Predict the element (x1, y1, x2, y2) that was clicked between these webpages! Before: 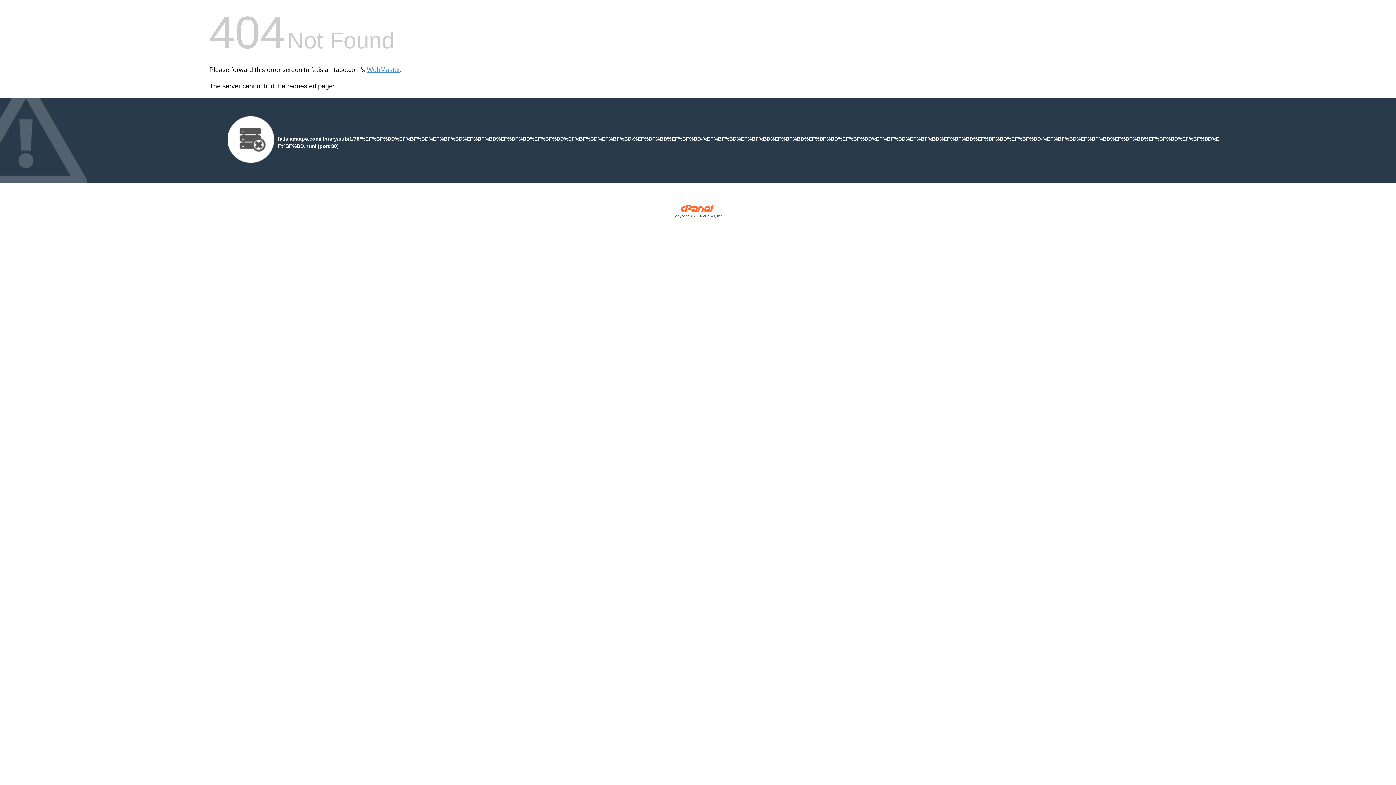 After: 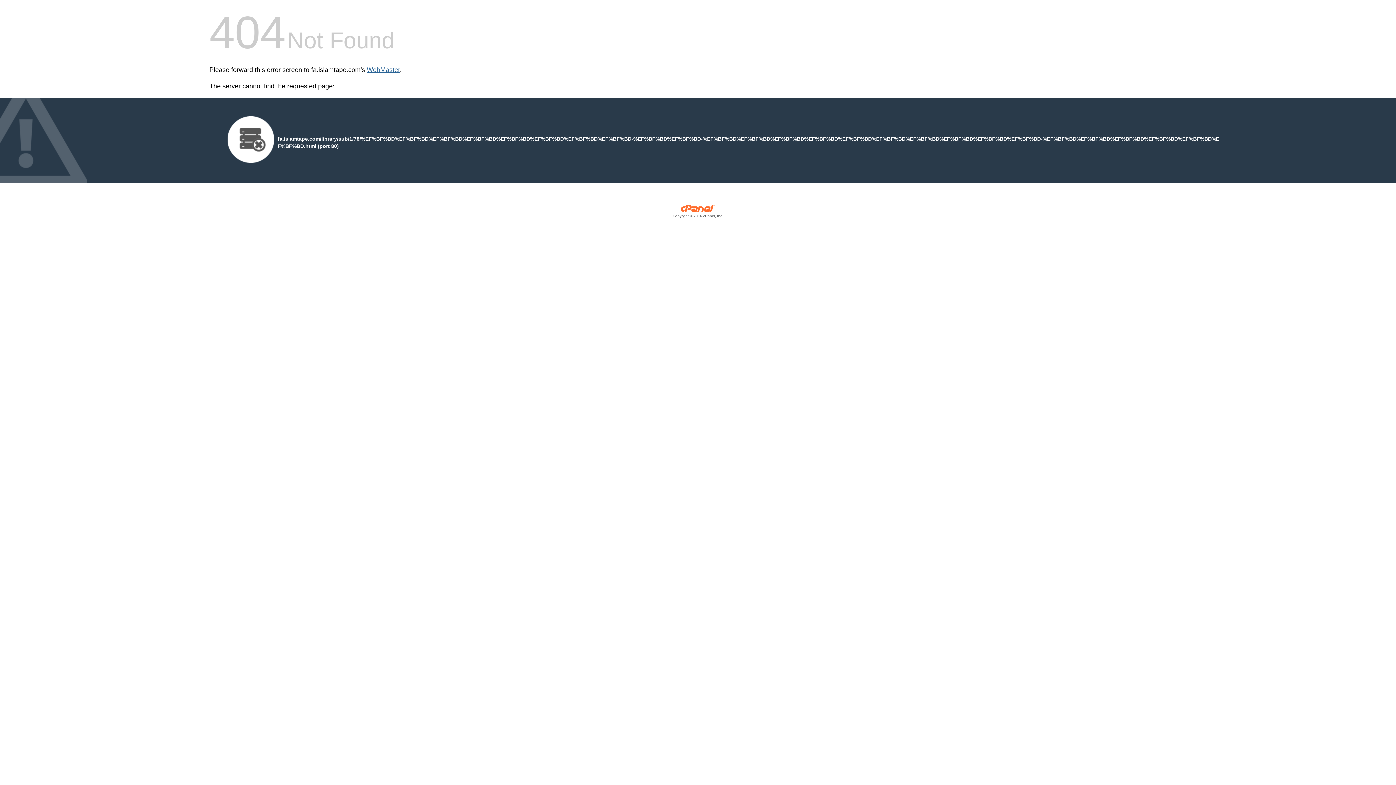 Action: label: WebMaster bbox: (366, 66, 400, 73)